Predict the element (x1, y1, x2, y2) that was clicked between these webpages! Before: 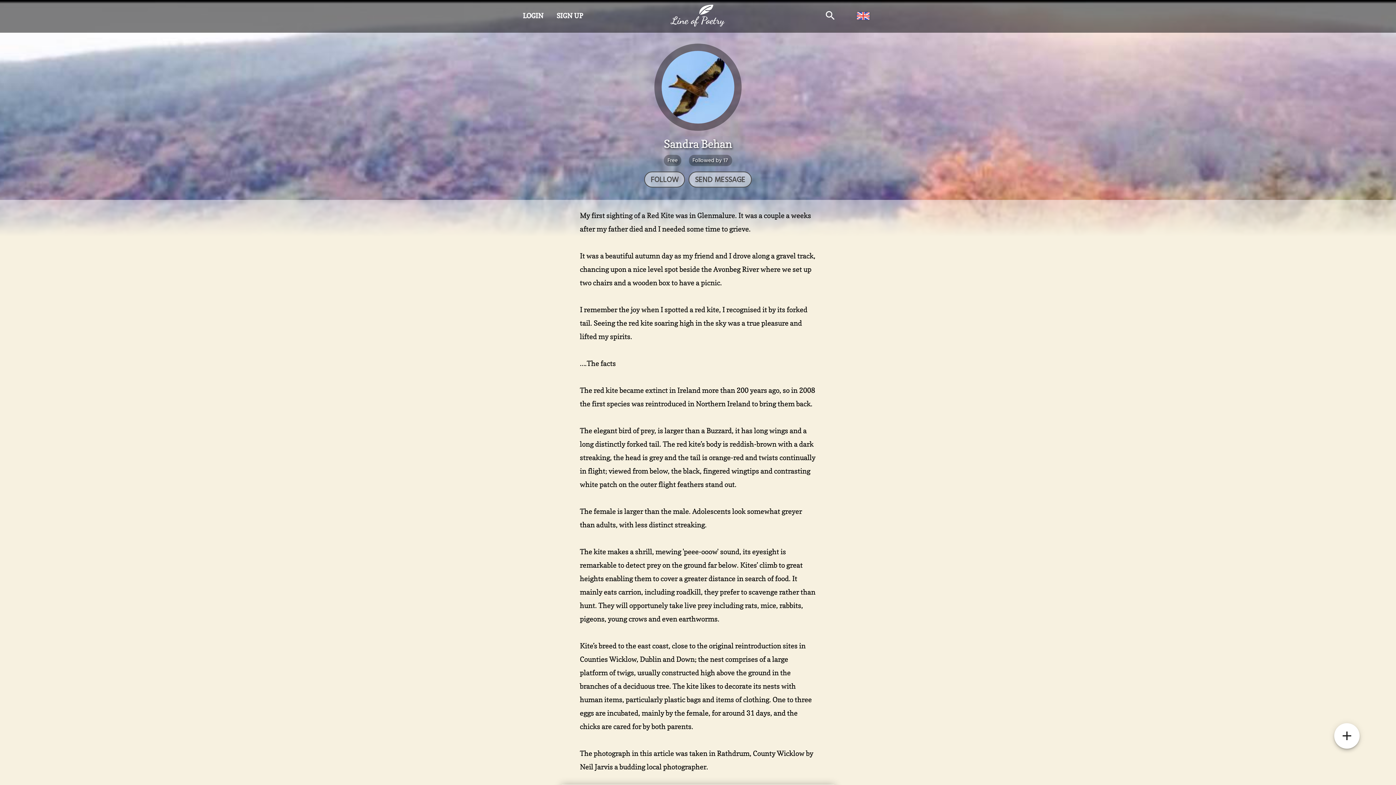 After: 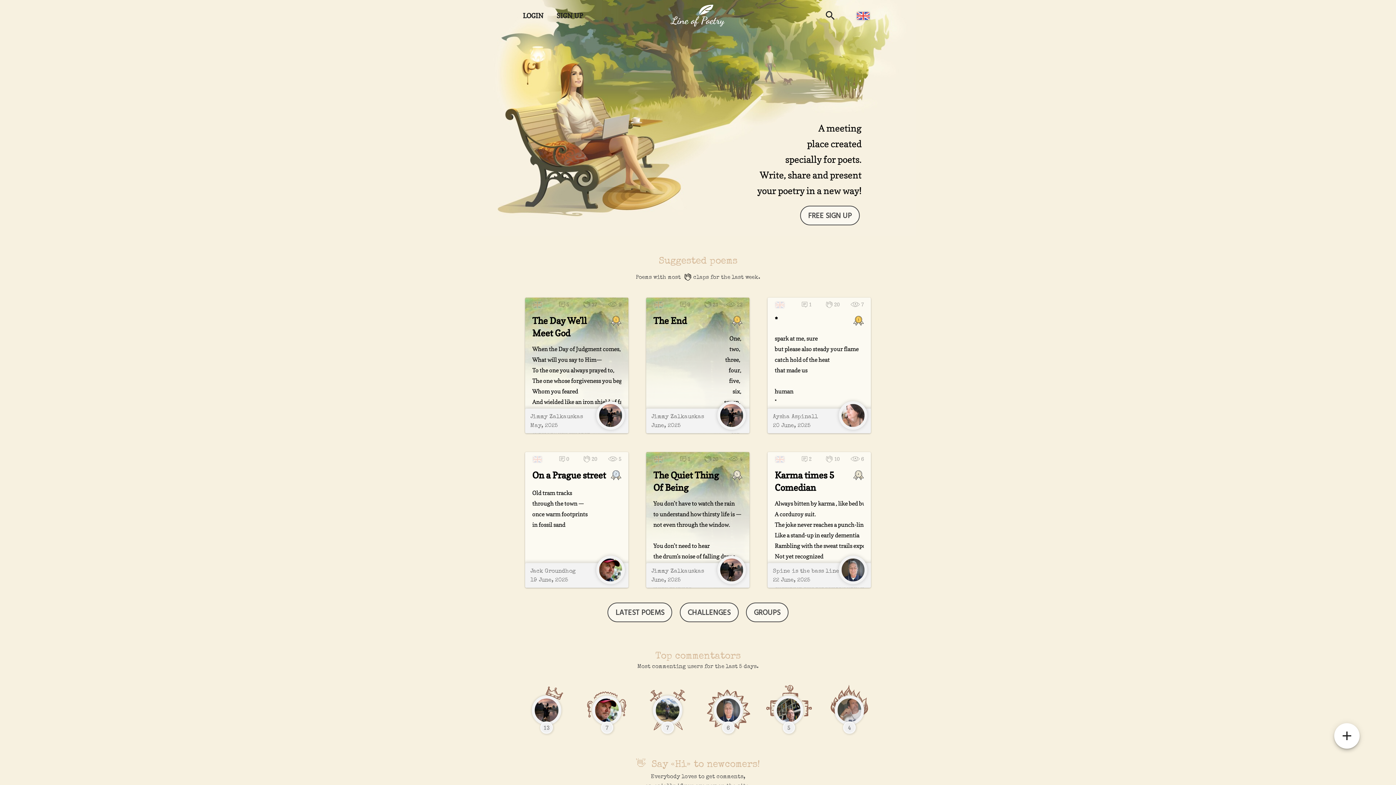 Action: bbox: (638, 4, 757, 27)